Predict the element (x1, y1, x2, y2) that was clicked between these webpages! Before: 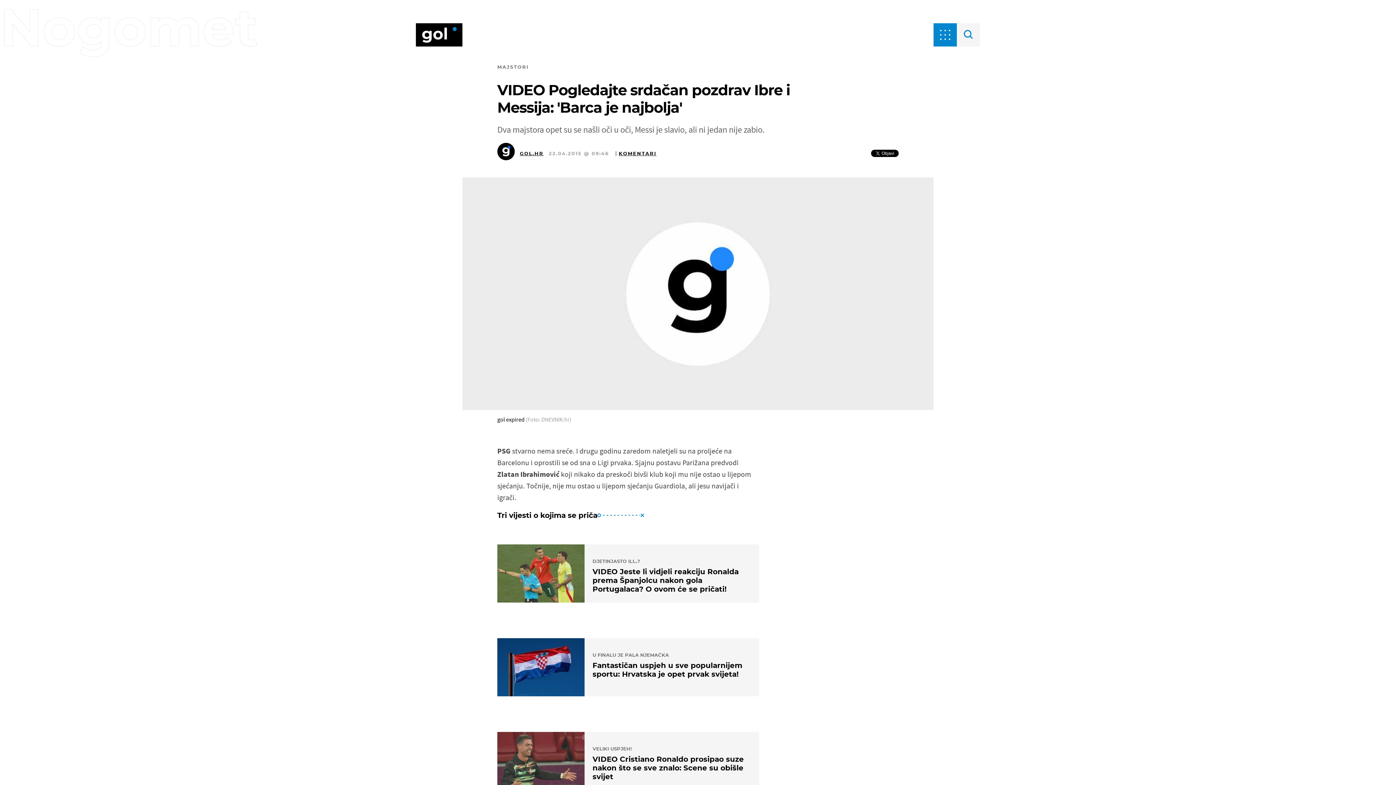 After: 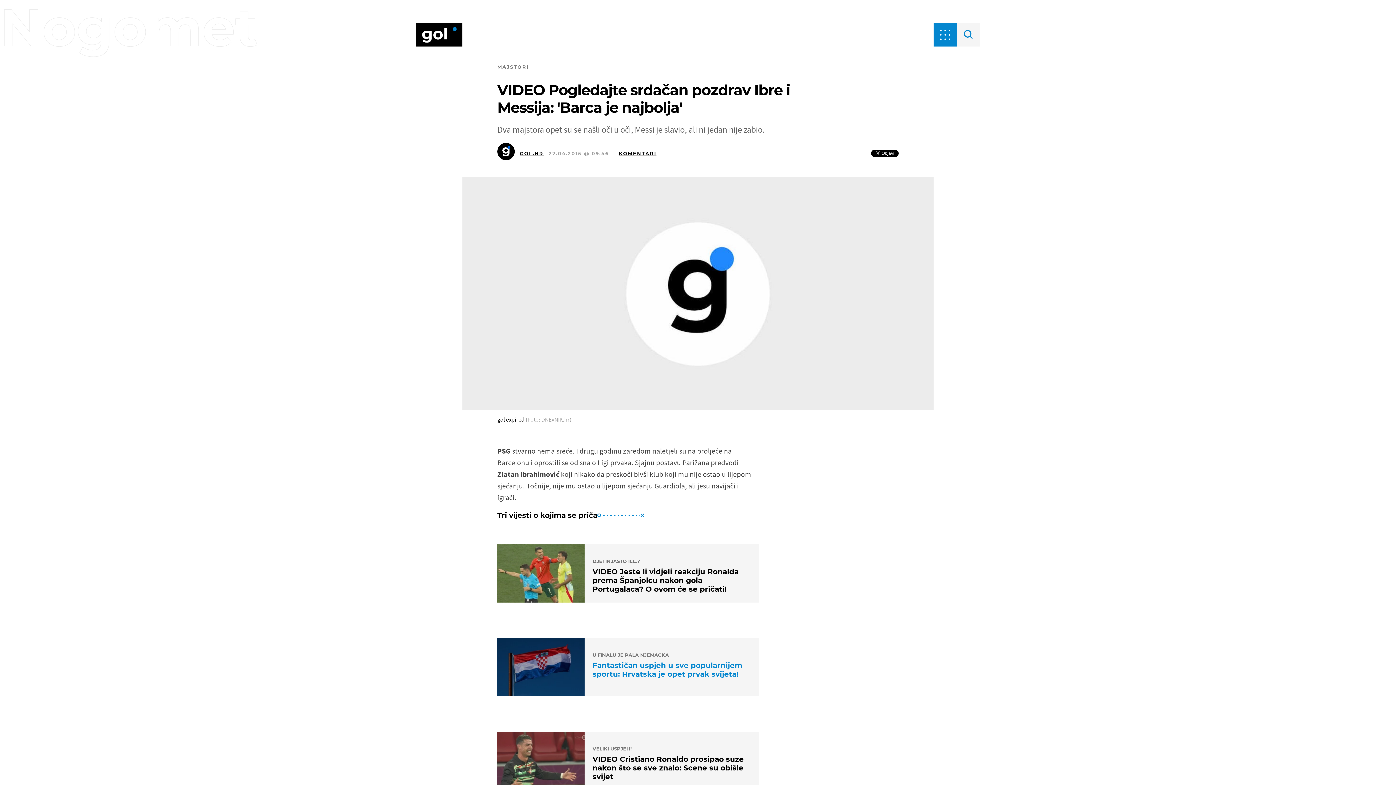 Action: label: U FINALU JE PALA NJEMAČKA
Fantastičan uspjeh u sve popularnijem sportu: Hrvatska je opet prvak svijeta! bbox: (497, 638, 759, 696)